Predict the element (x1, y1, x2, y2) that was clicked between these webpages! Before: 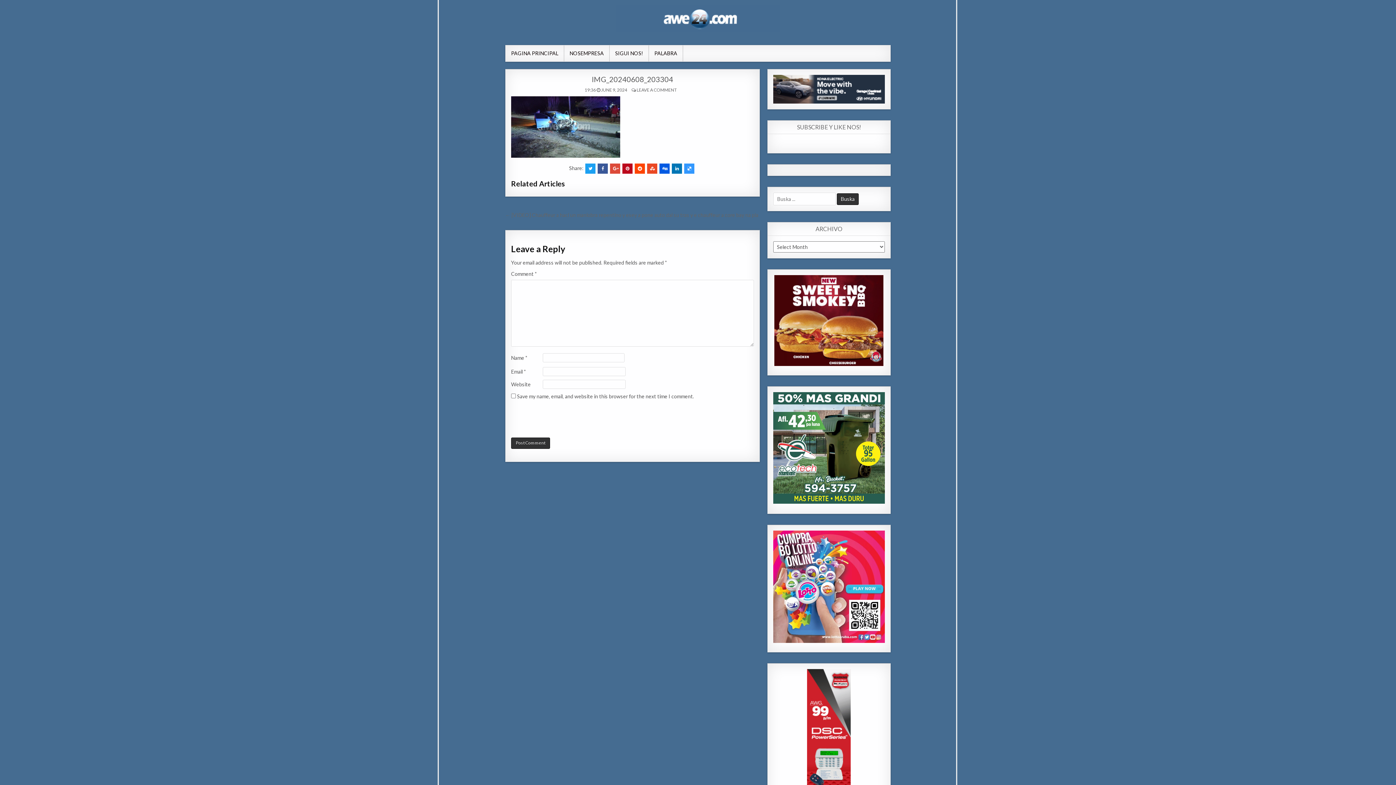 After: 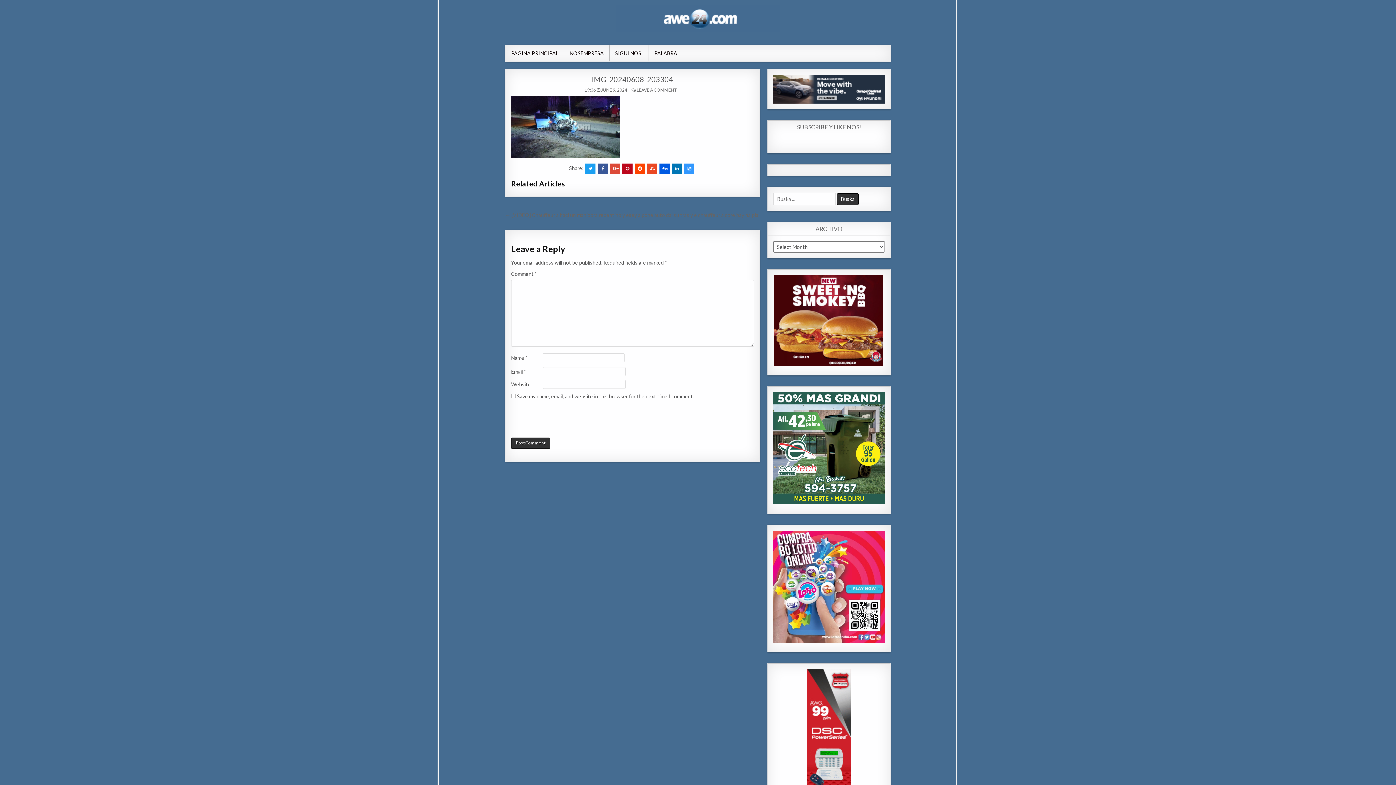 Action: bbox: (591, 74, 673, 83) label: IMG_20240608_203304